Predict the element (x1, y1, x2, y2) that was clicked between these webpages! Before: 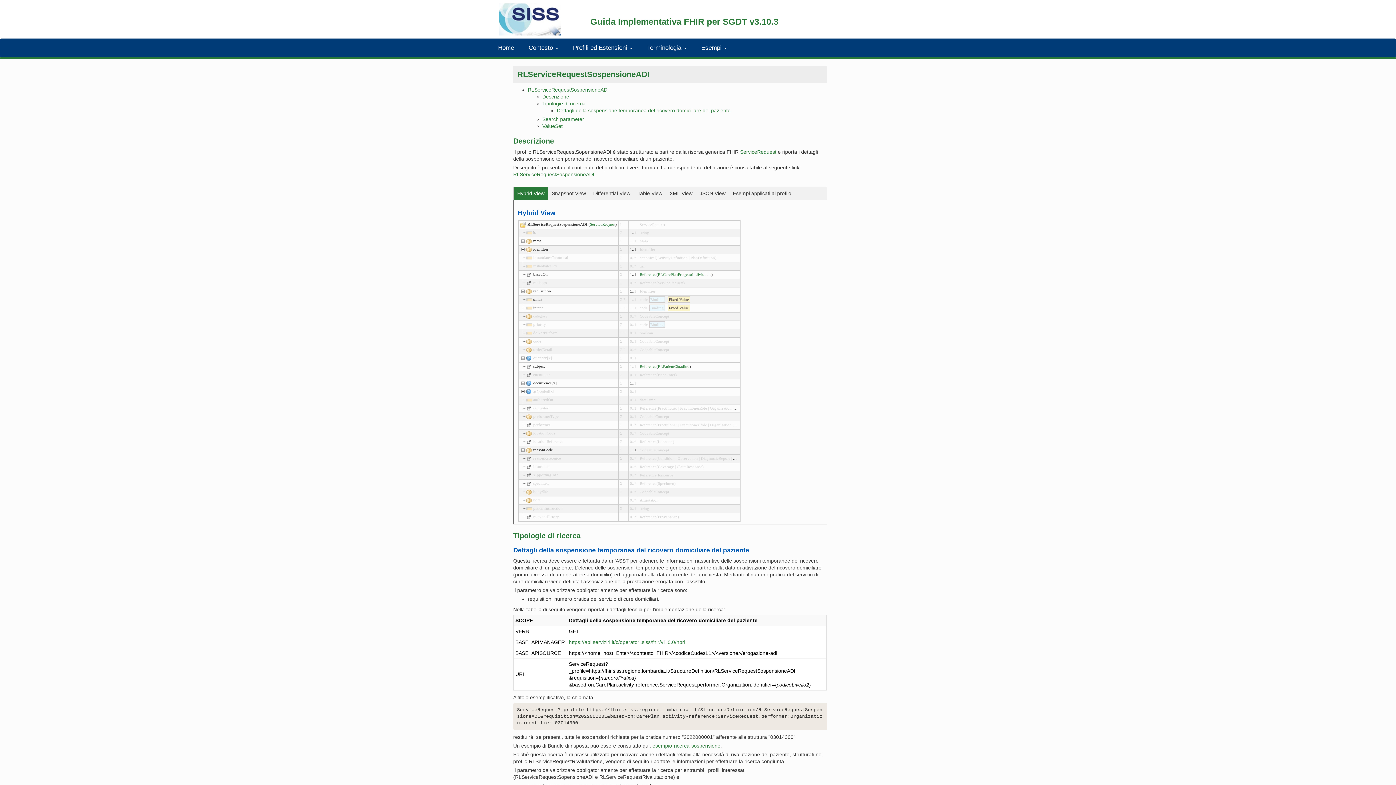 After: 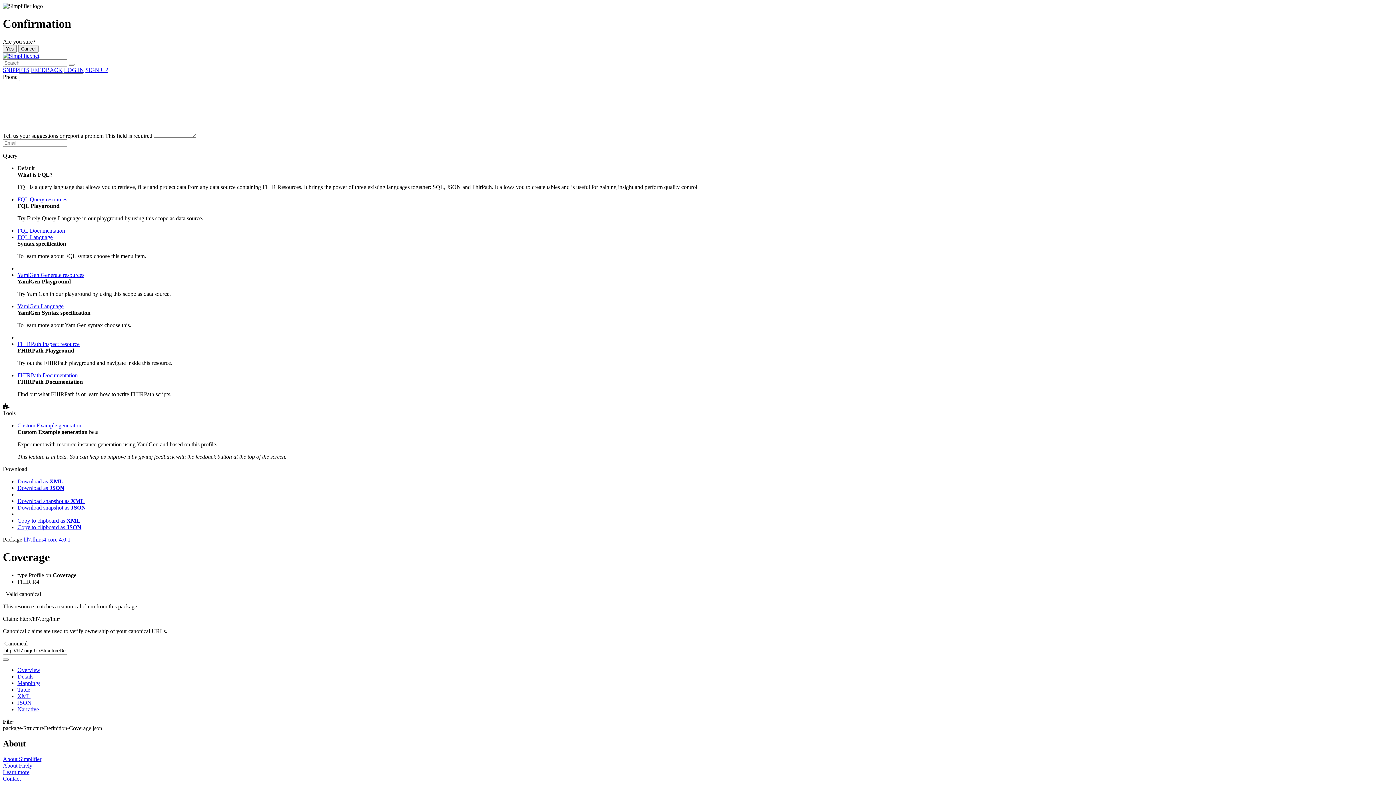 Action: bbox: (658, 464, 674, 469) label: Coverage